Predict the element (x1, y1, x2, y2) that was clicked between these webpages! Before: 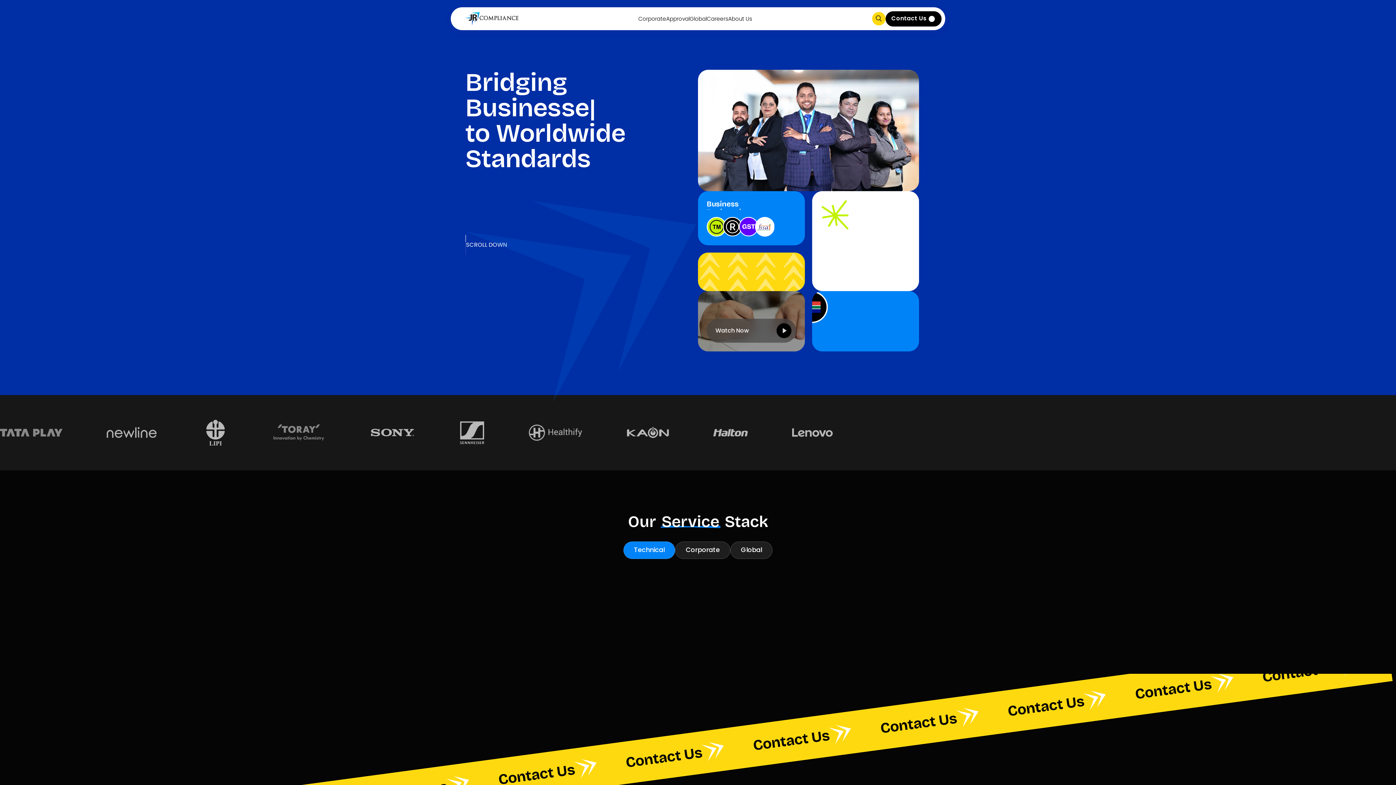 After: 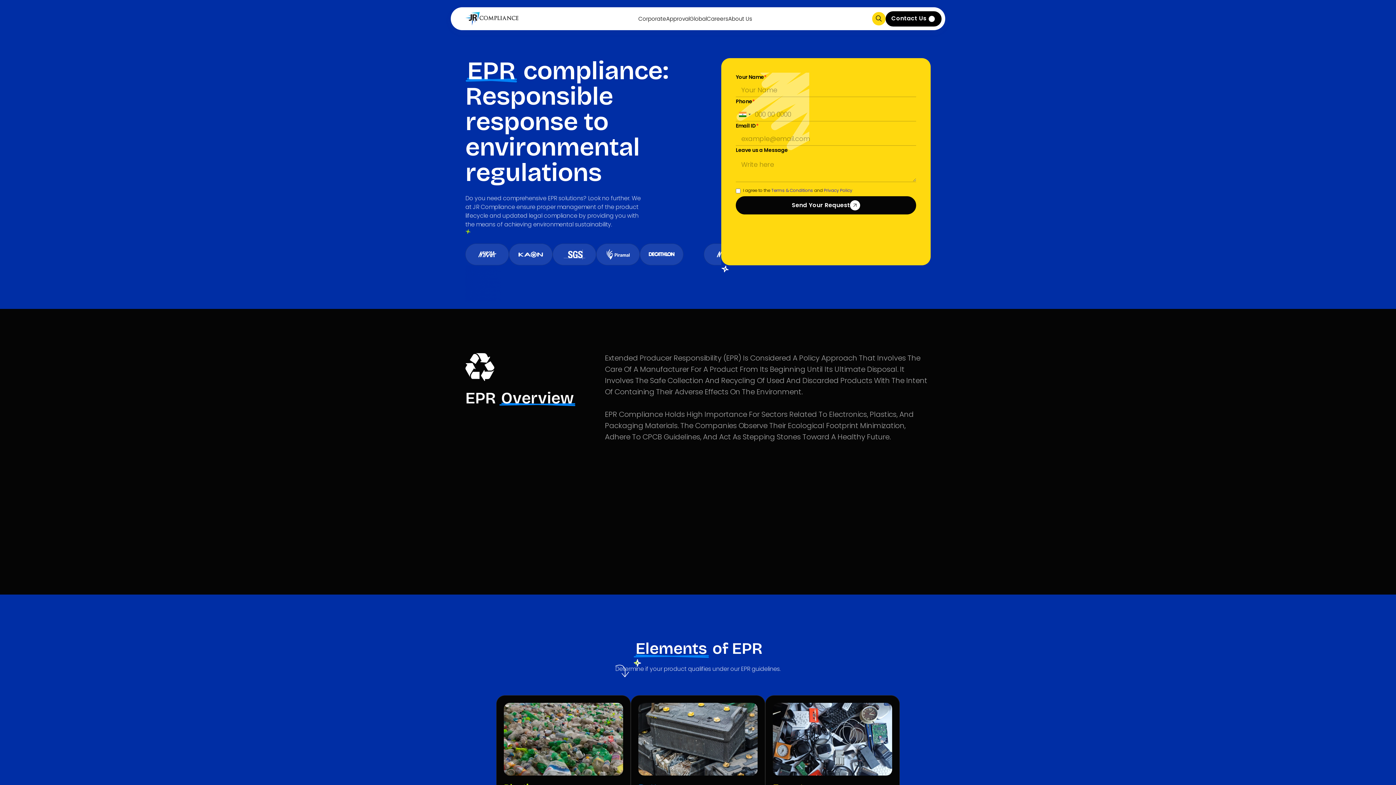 Action: bbox: (558, 584, 643, 677) label: EPR Pollution Advisory